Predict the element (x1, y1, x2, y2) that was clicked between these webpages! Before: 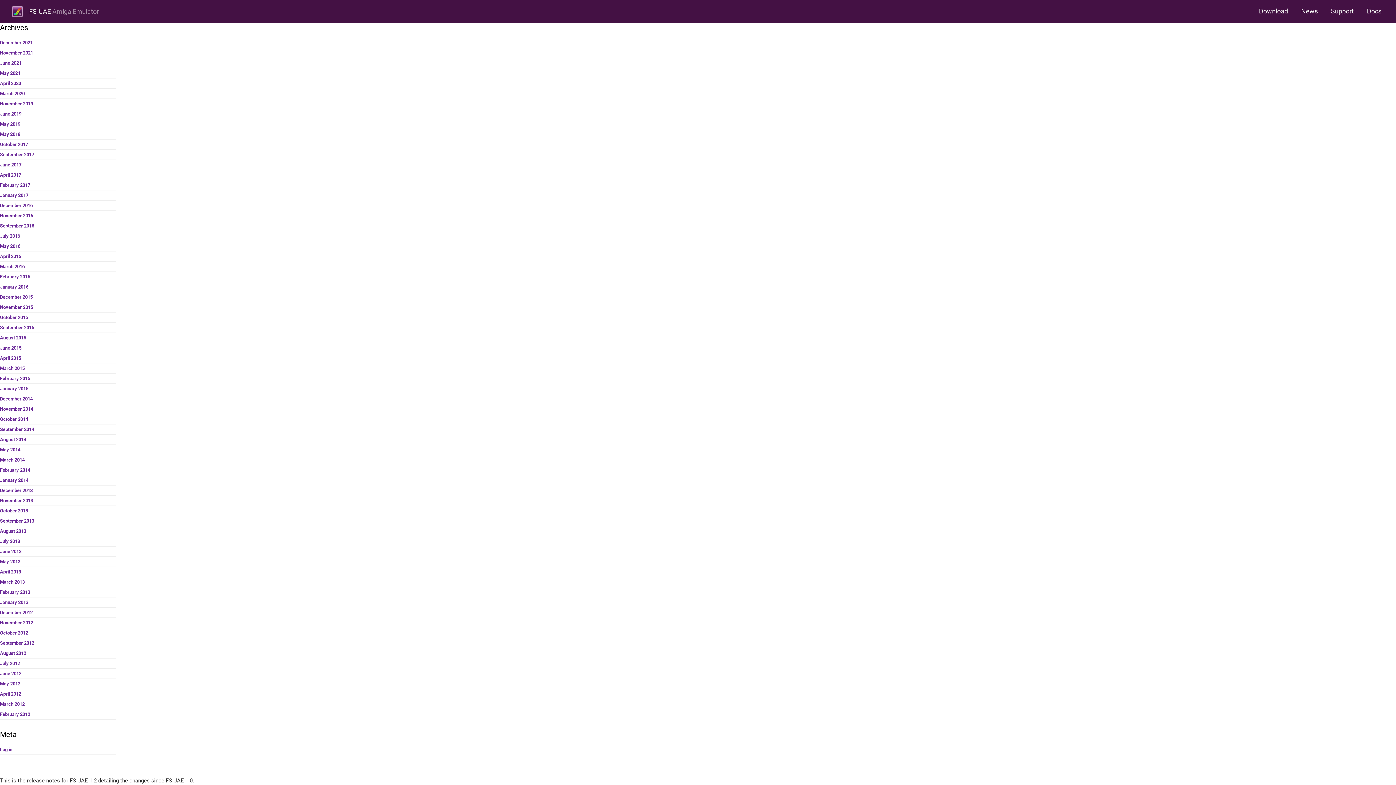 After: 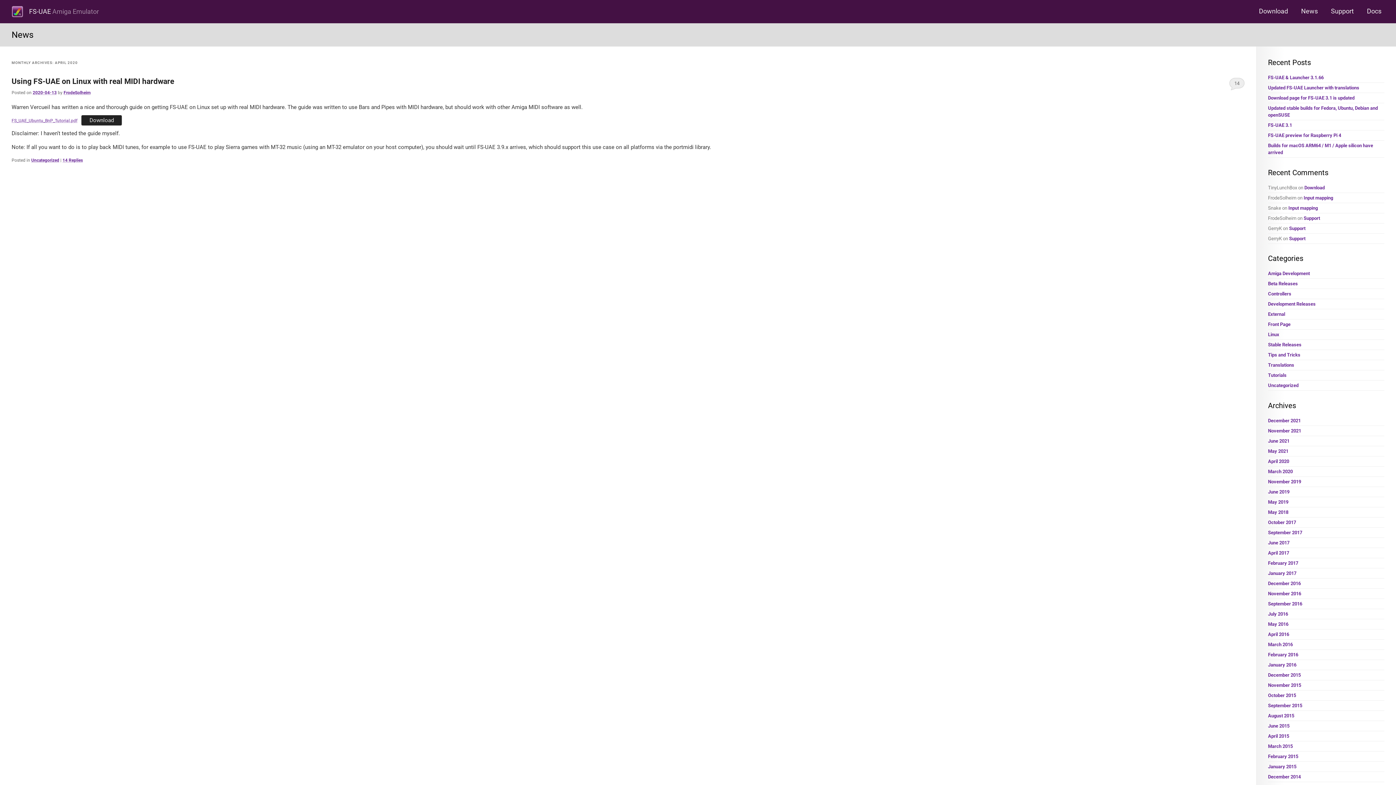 Action: bbox: (0, 80, 21, 86) label: April 2020